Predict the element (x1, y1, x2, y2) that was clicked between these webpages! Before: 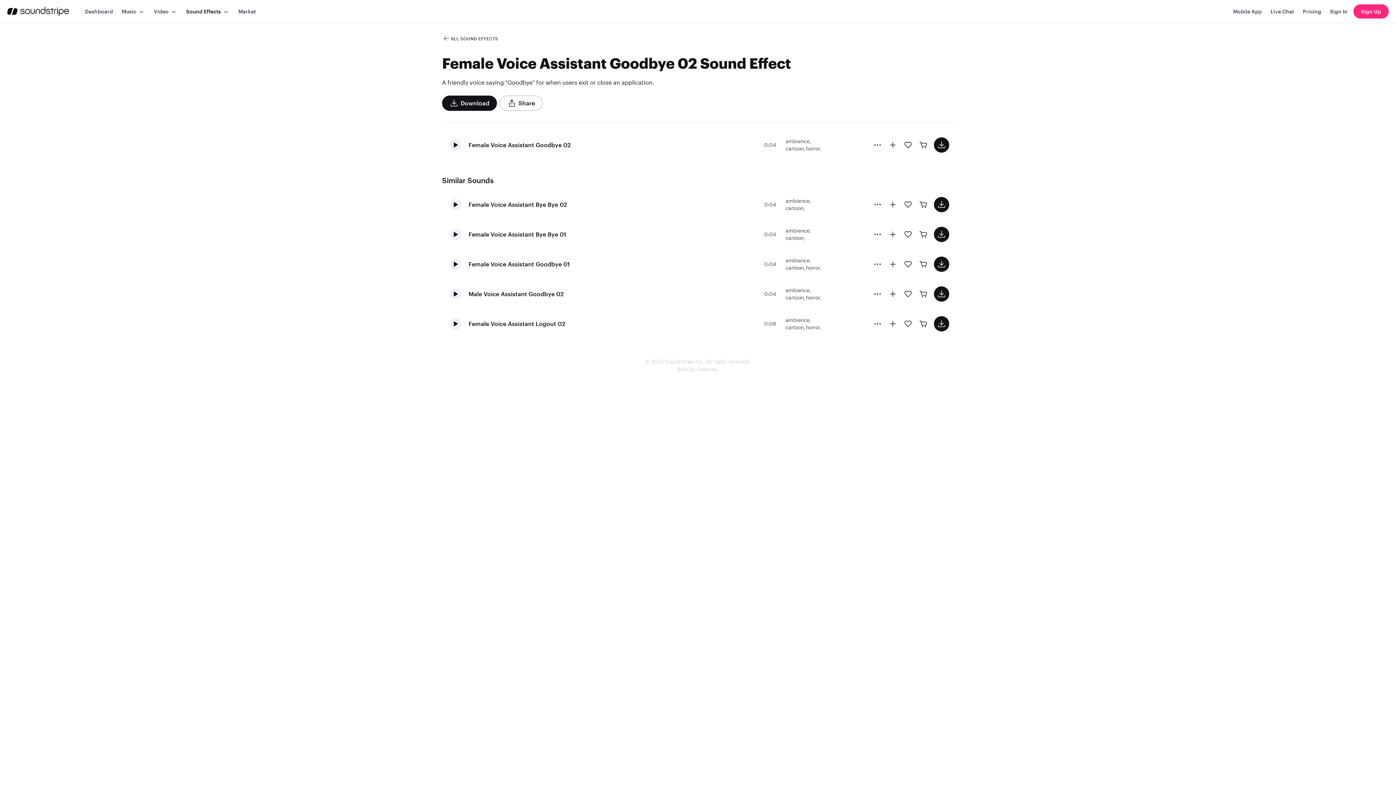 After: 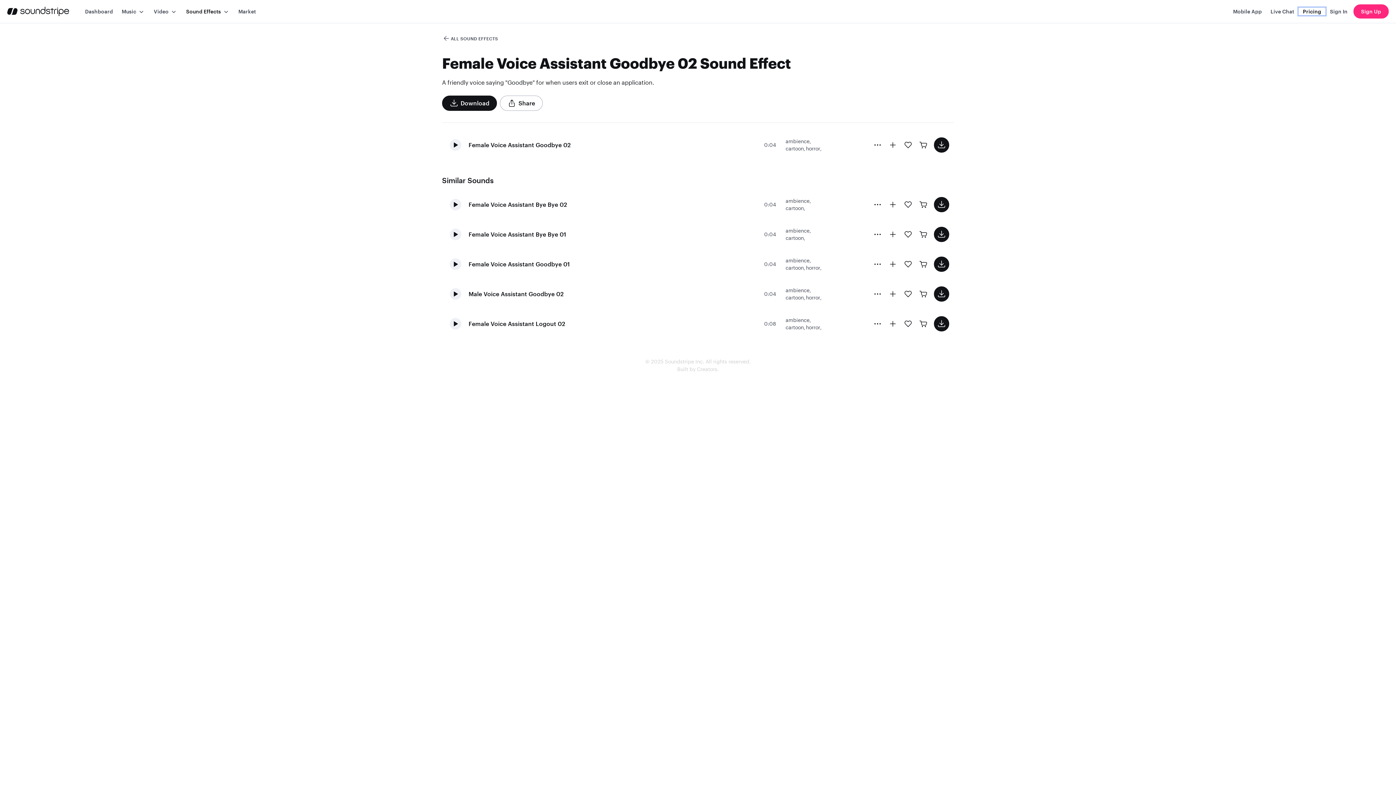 Action: label: Pricing bbox: (1298, 7, 1325, 15)